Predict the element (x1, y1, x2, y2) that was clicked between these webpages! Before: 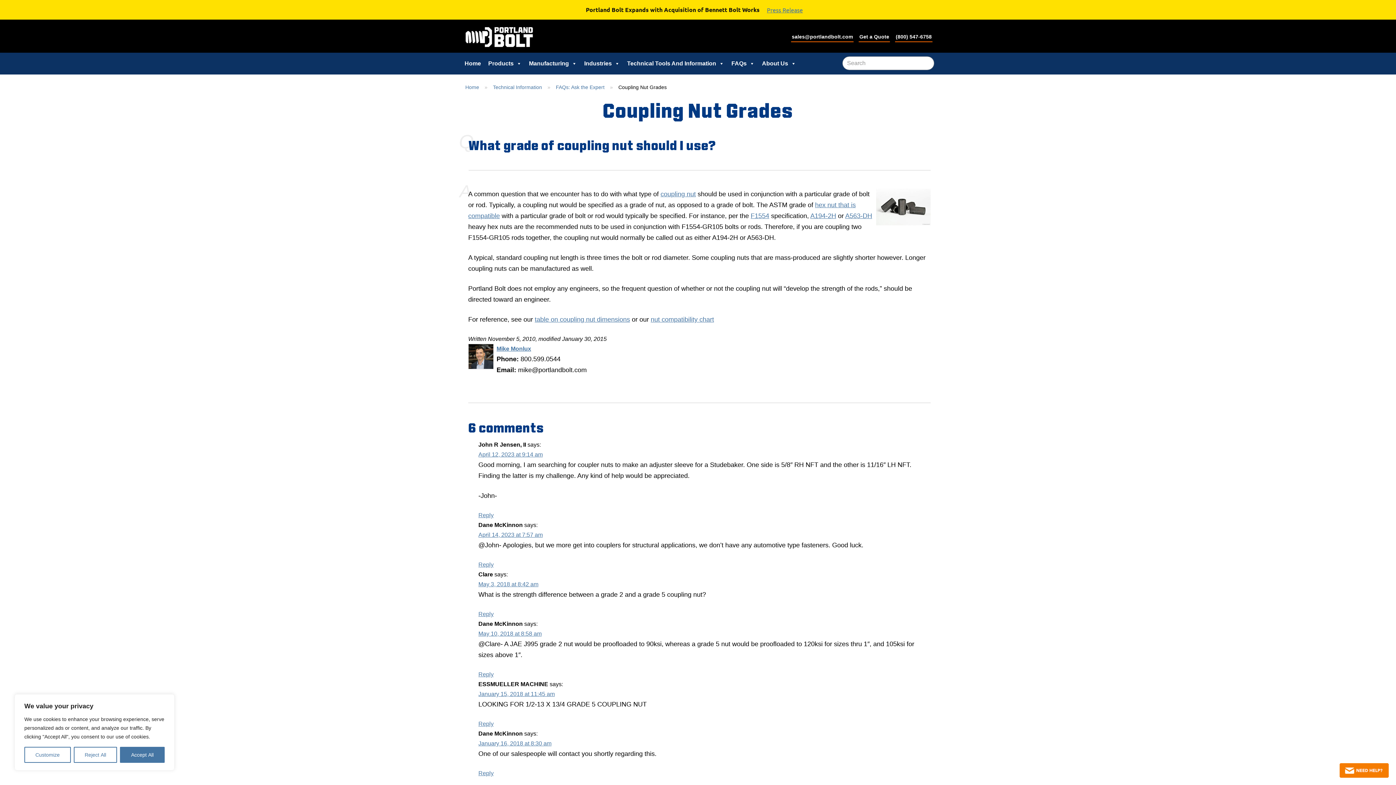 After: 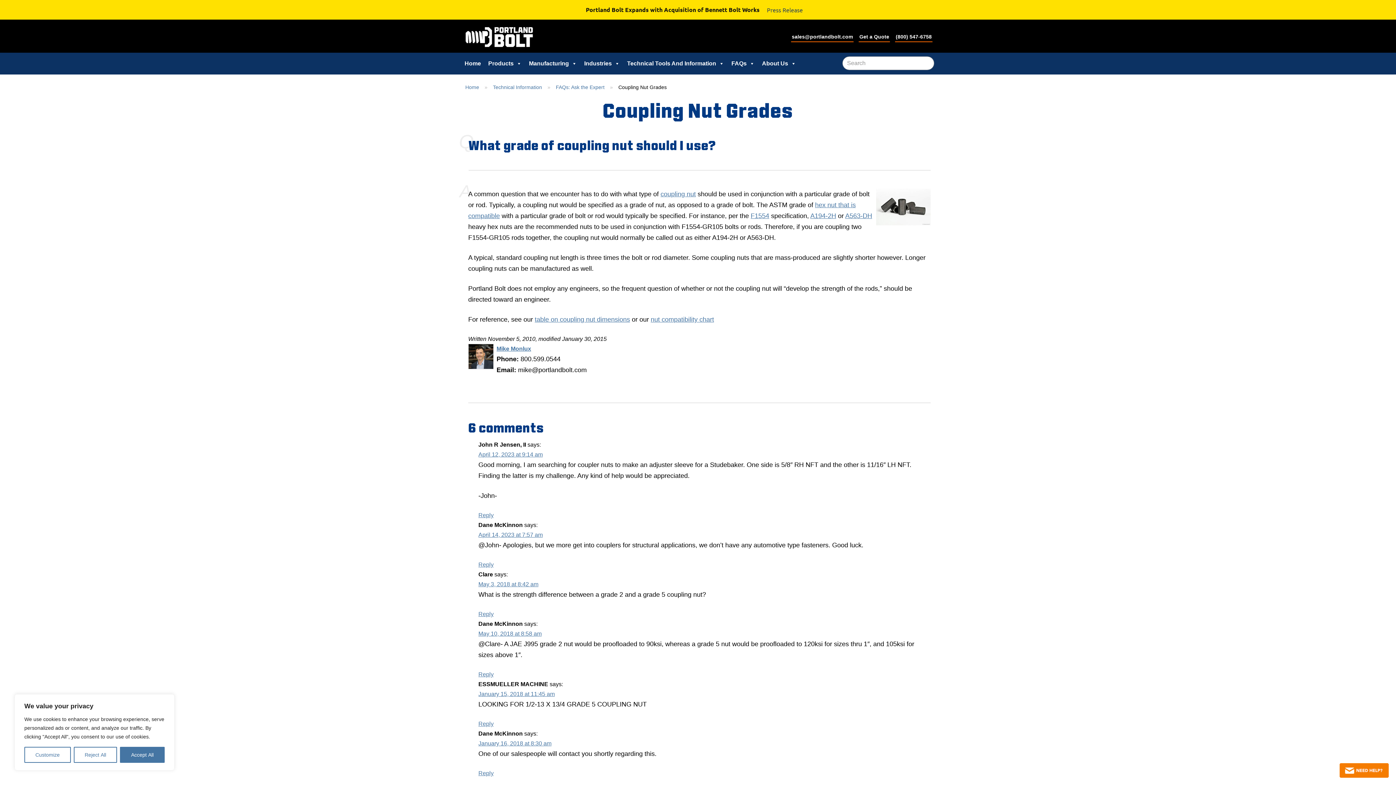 Action: bbox: (759, 4, 810, 15) label: Press Release